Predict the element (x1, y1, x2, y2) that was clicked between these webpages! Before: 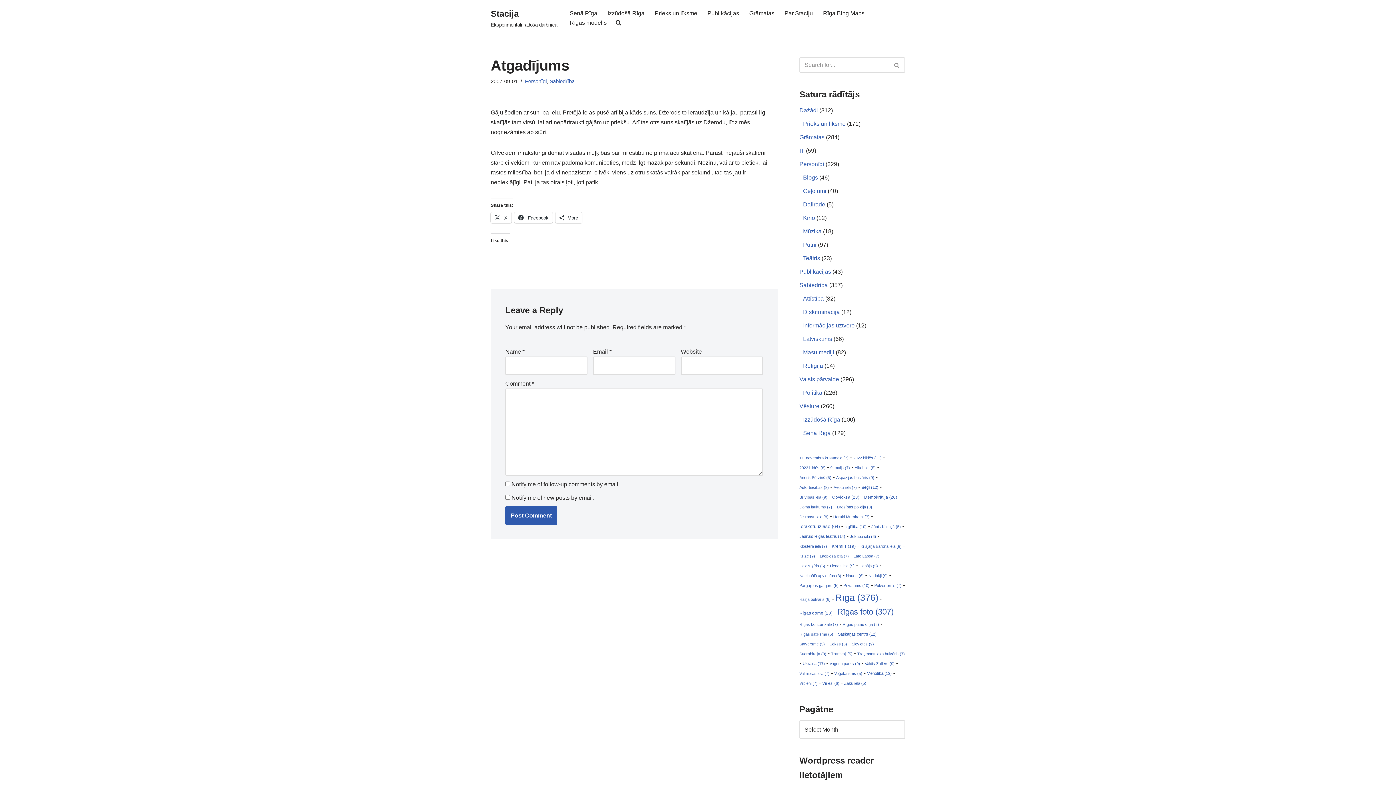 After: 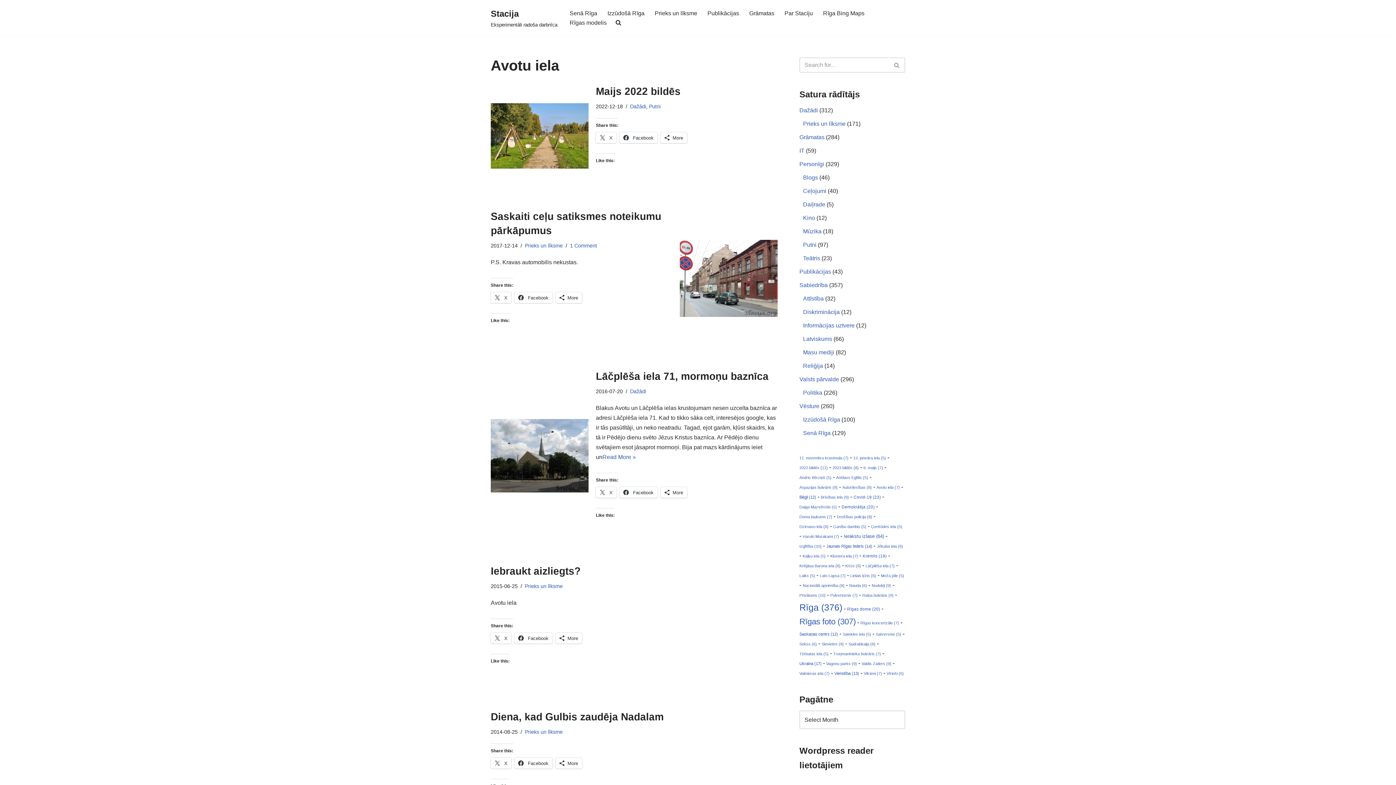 Action: bbox: (833, 485, 857, 489) label: Avotu iela (7)